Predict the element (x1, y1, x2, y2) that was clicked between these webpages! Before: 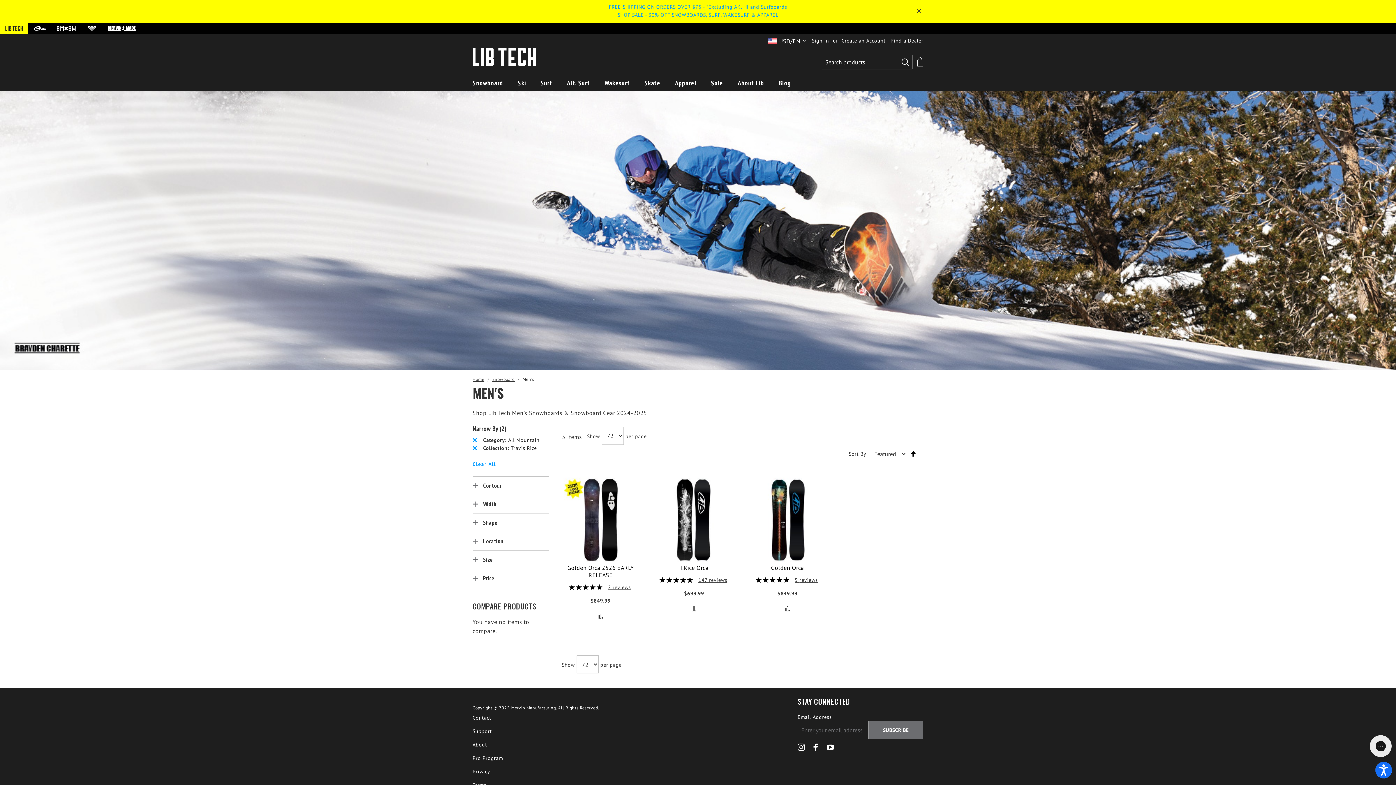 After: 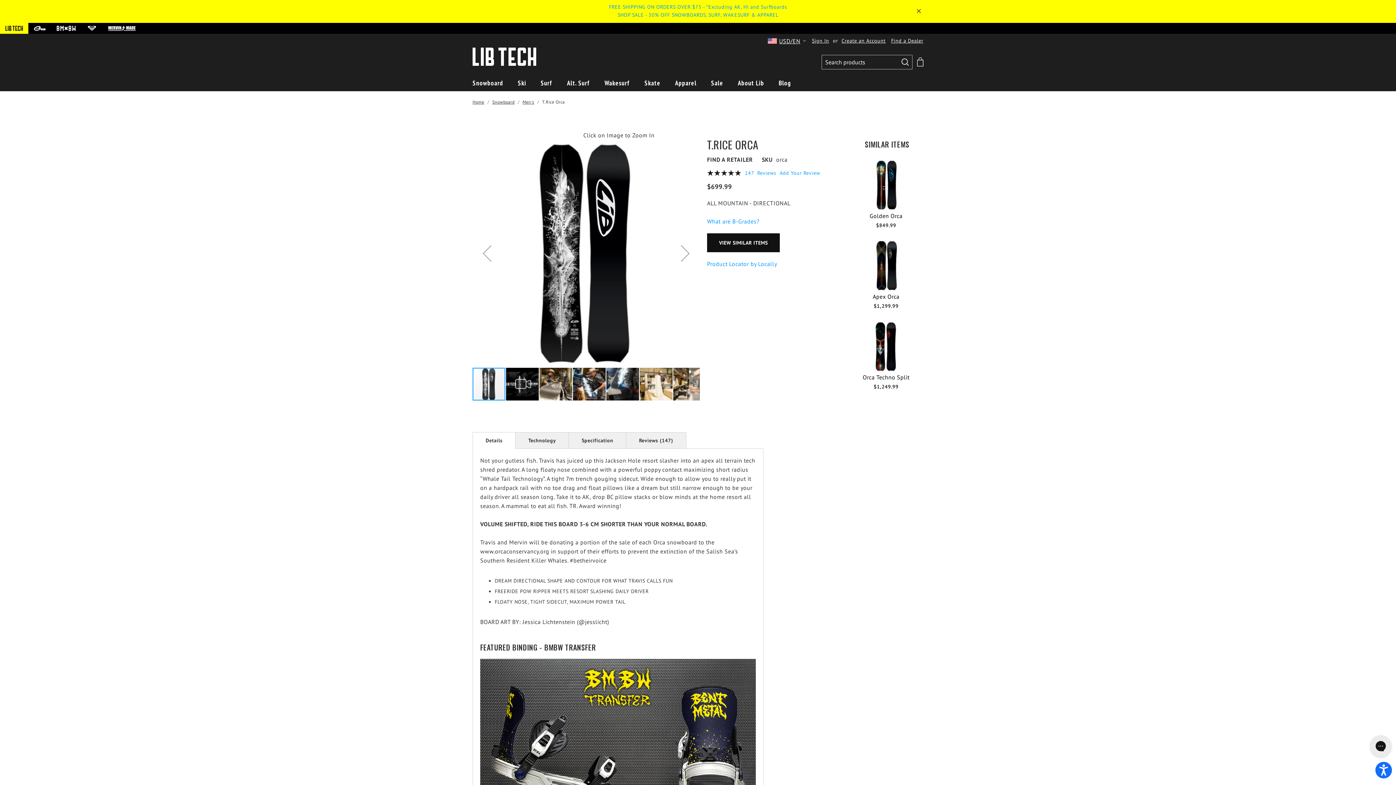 Action: bbox: (651, 477, 736, 562)